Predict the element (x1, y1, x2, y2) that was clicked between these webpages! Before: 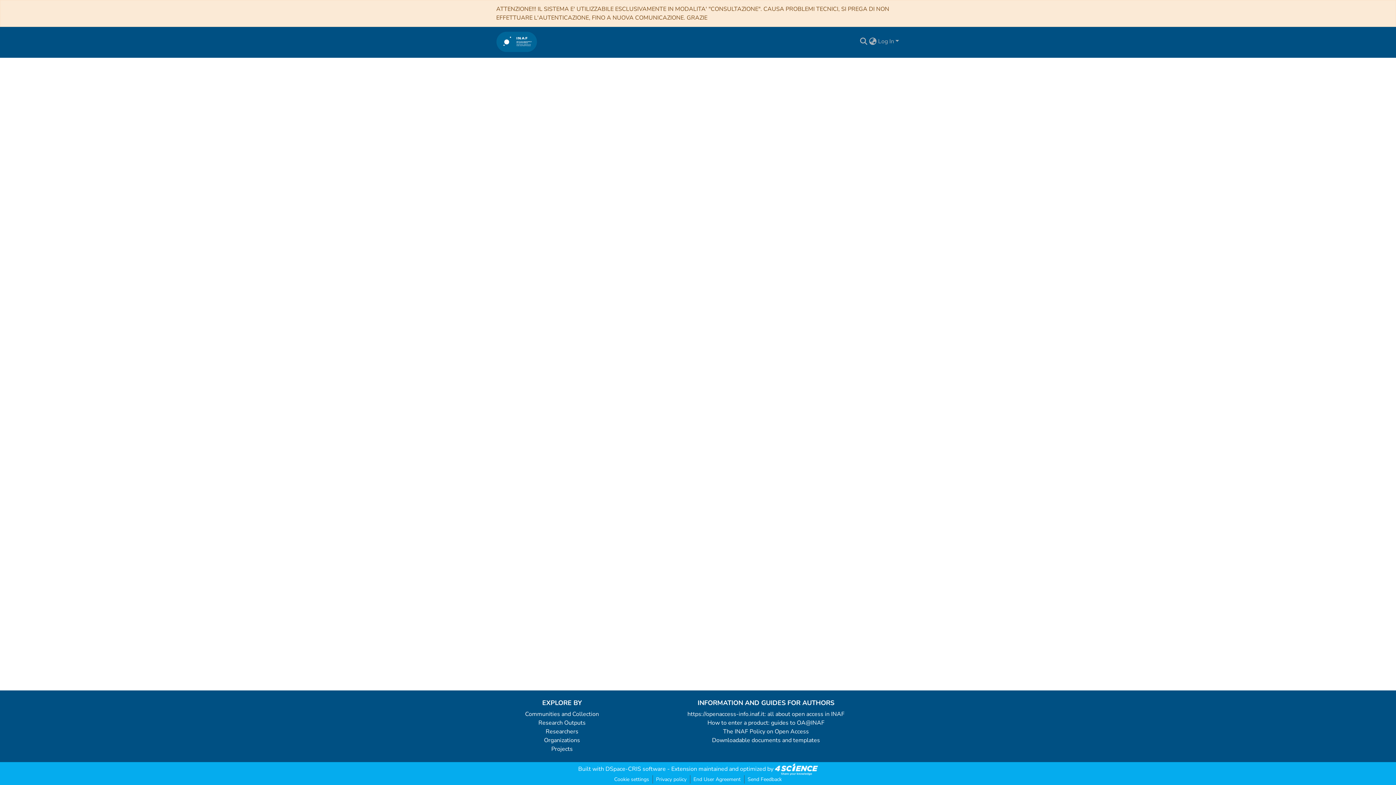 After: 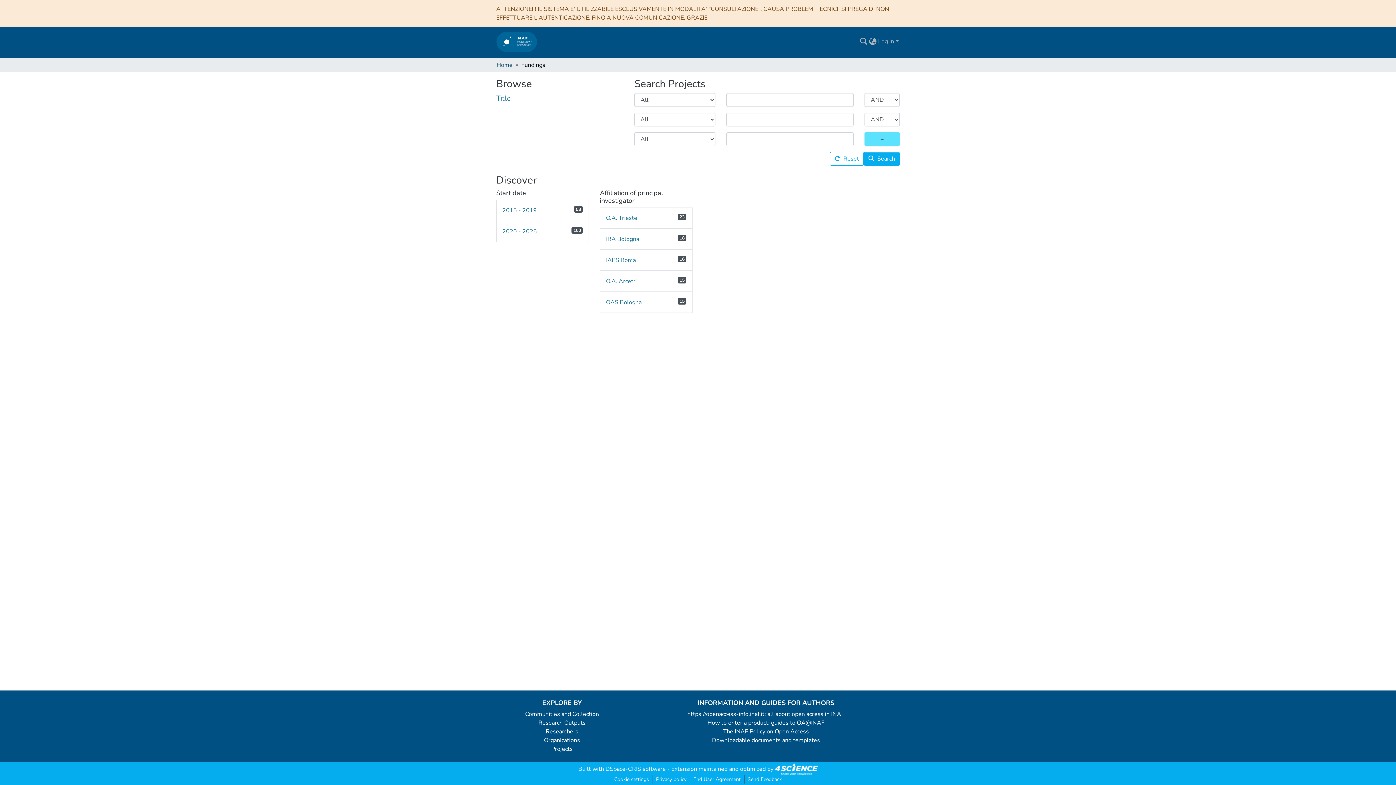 Action: label: Projects bbox: (551, 745, 572, 753)